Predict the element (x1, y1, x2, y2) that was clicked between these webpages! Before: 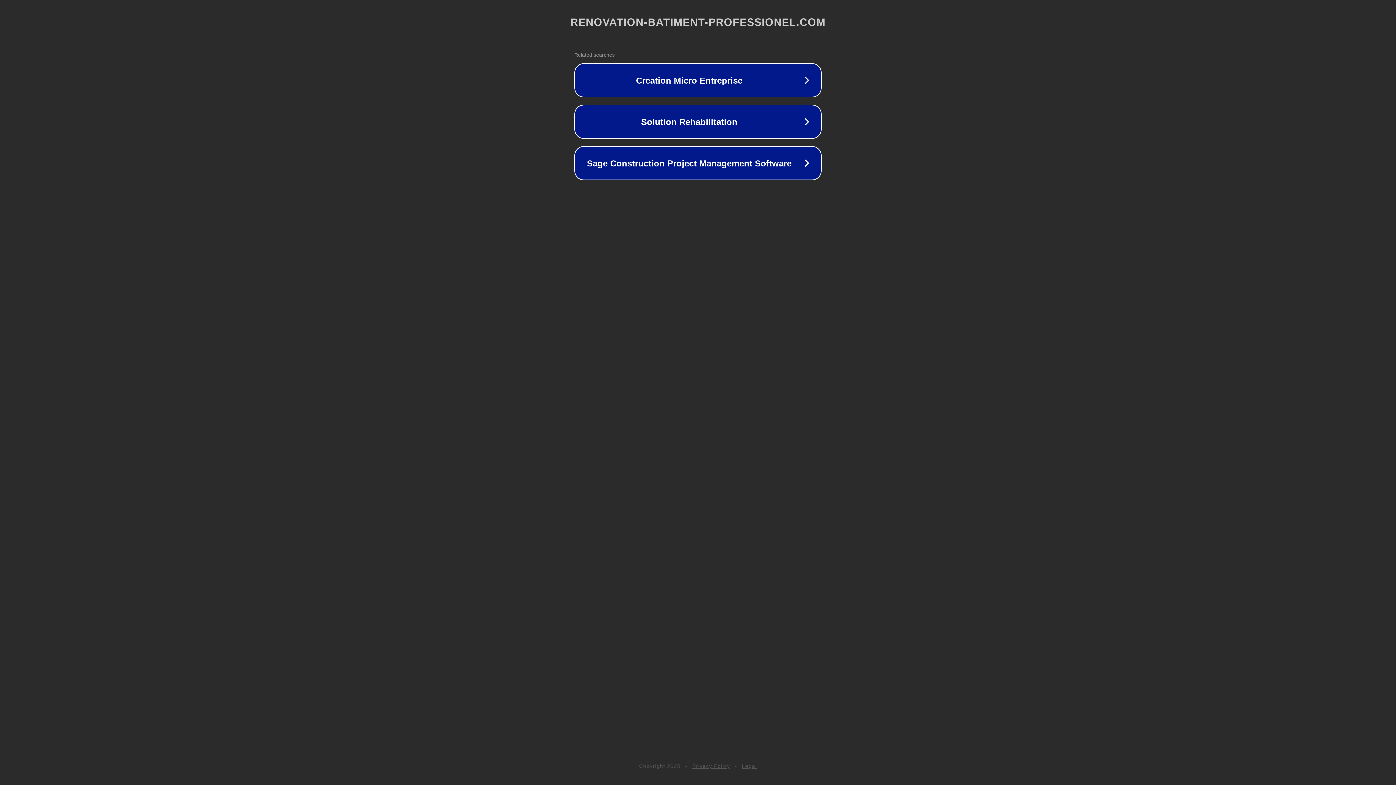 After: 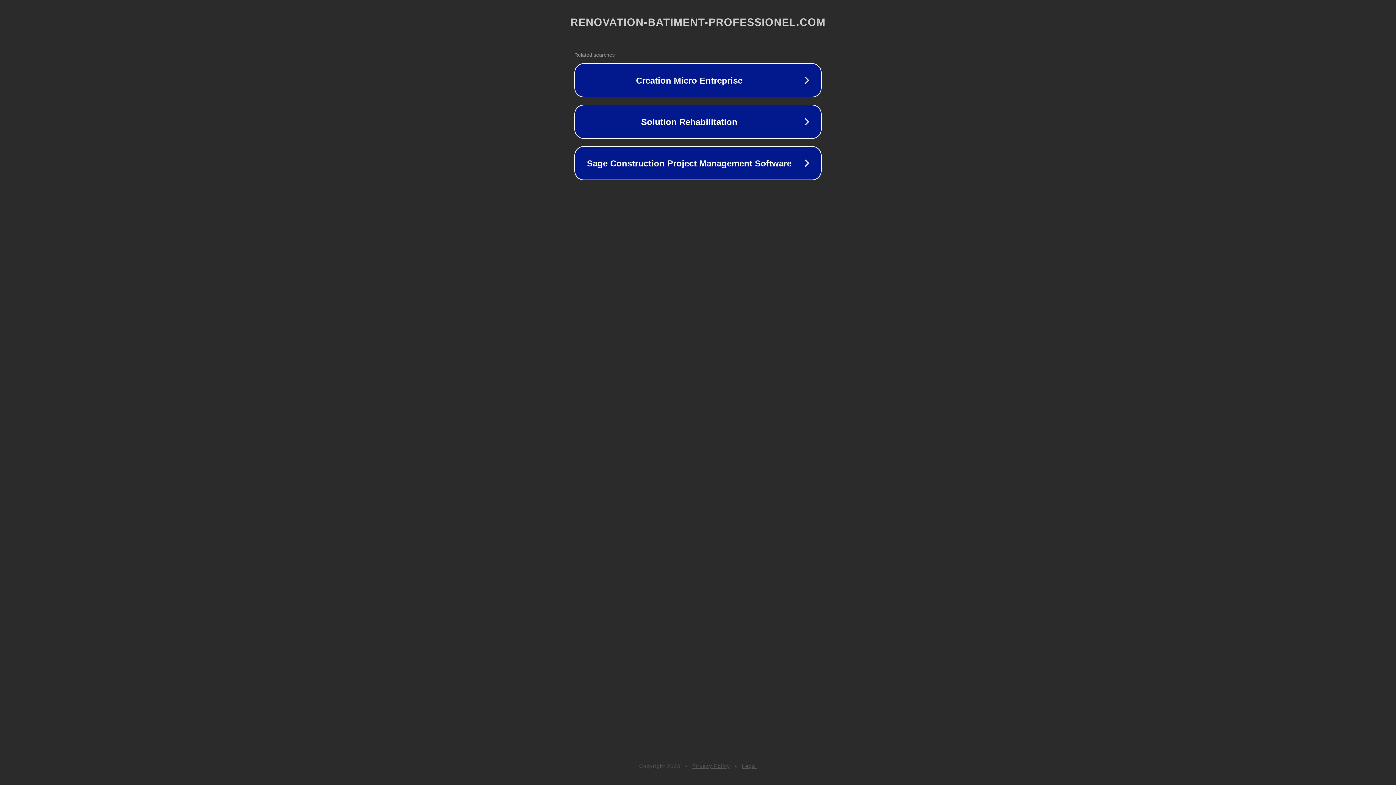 Action: label: Privacy Policy bbox: (692, 763, 730, 769)